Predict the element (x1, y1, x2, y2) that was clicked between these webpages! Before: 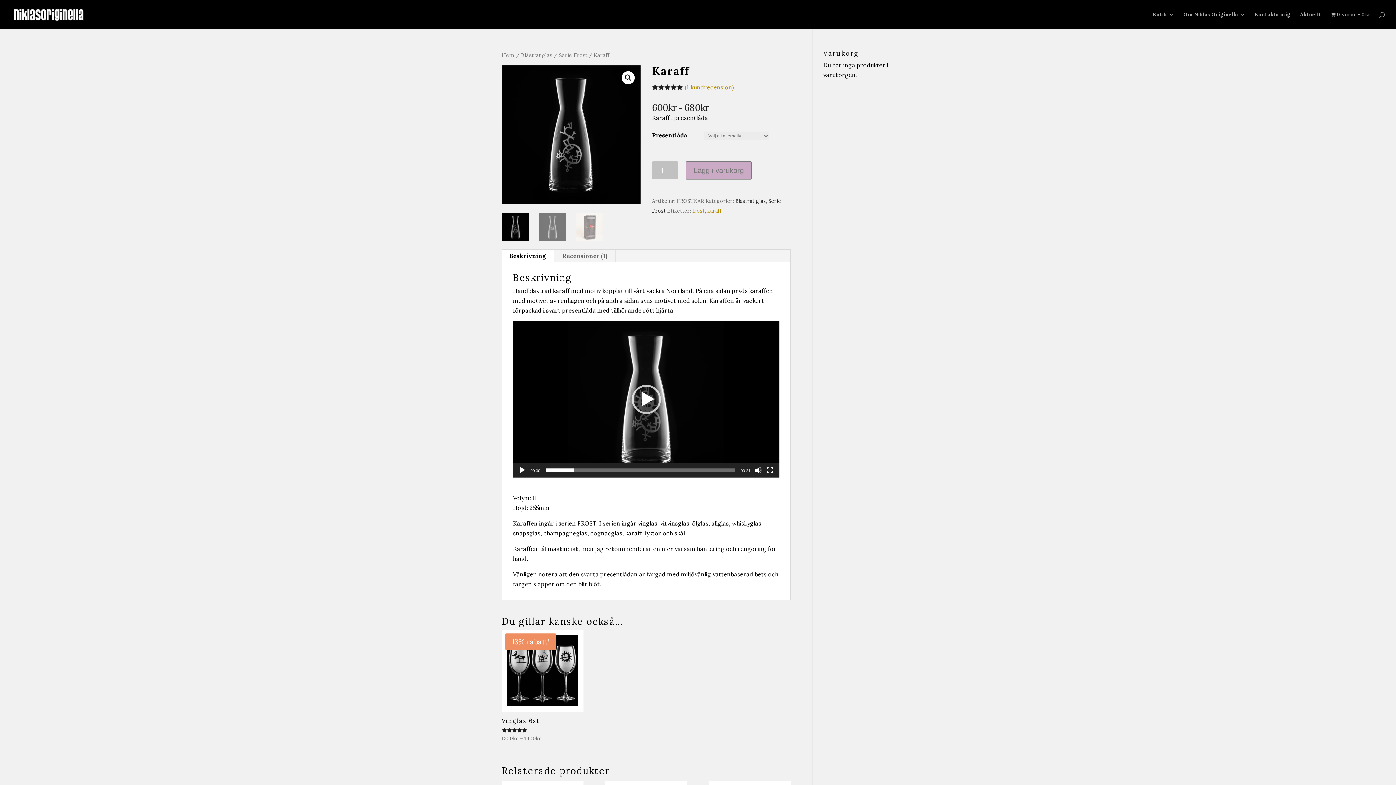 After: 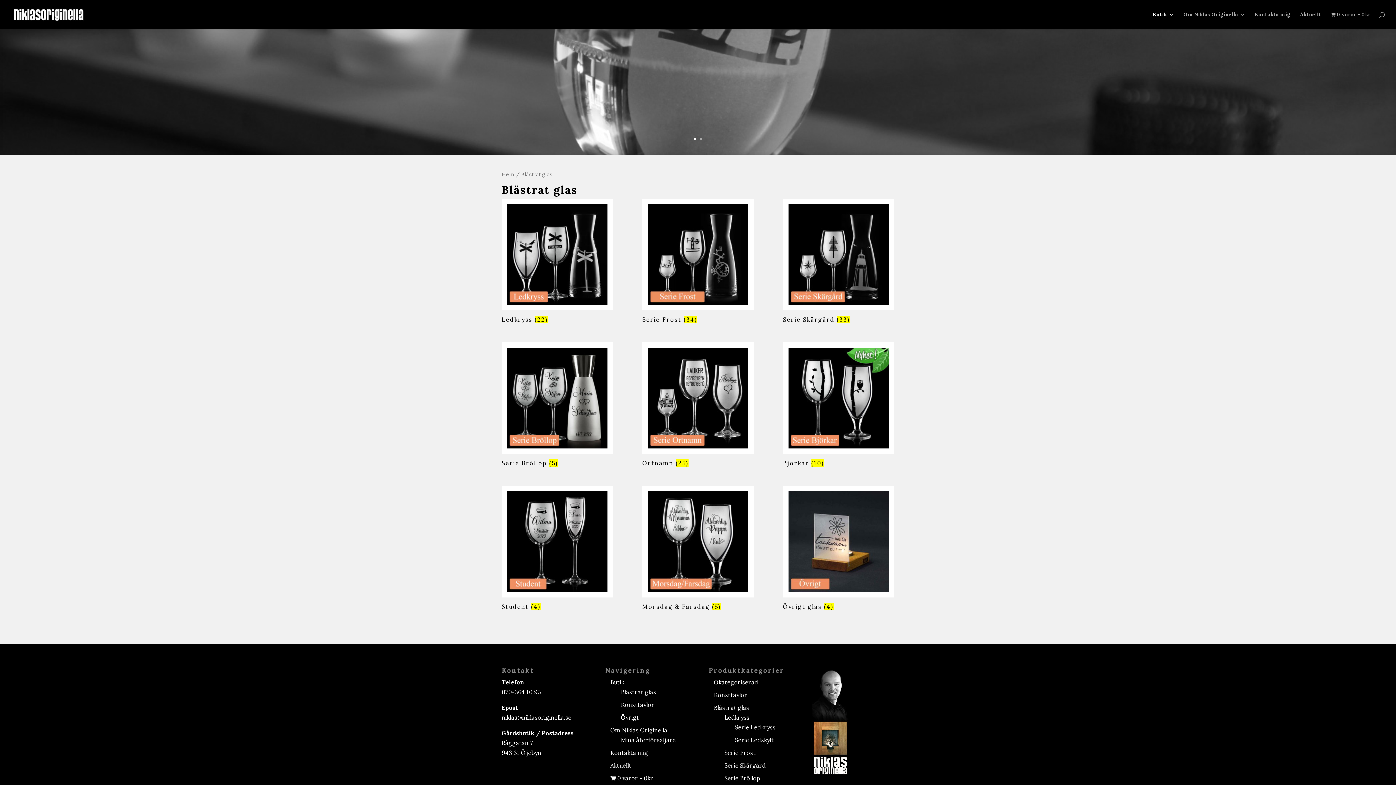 Action: label: Blästrat glas bbox: (521, 51, 552, 58)